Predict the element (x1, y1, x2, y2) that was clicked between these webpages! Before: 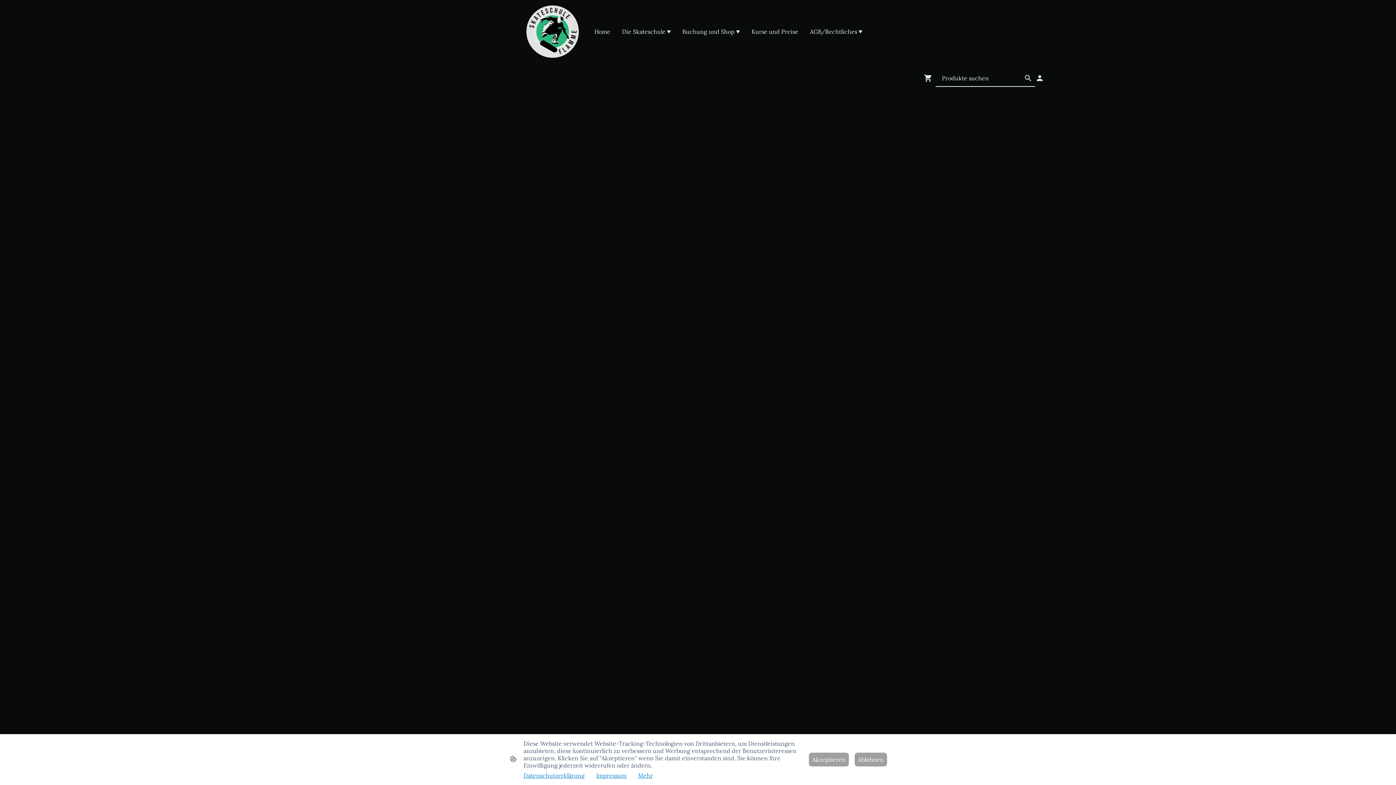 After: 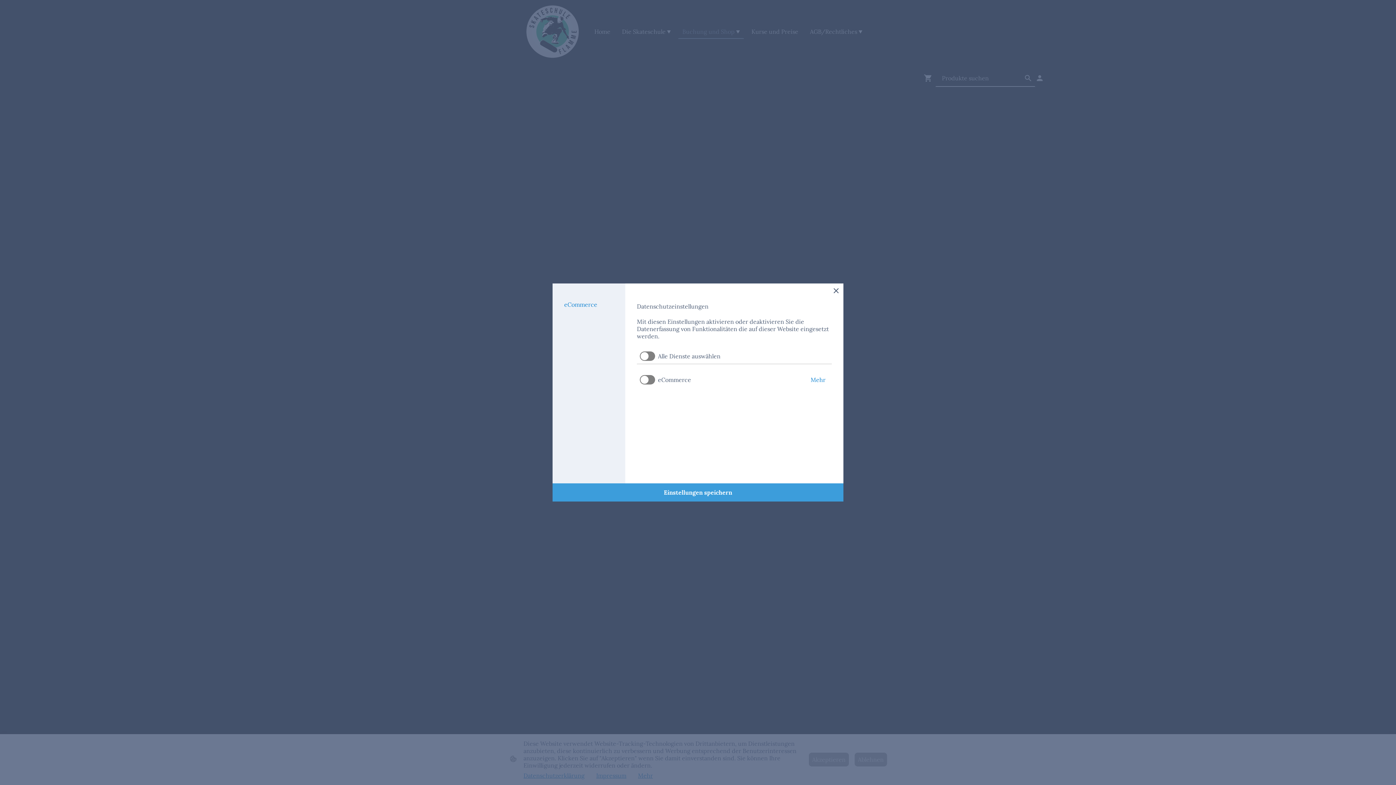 Action: bbox: (638, 772, 653, 779) label: Mehr